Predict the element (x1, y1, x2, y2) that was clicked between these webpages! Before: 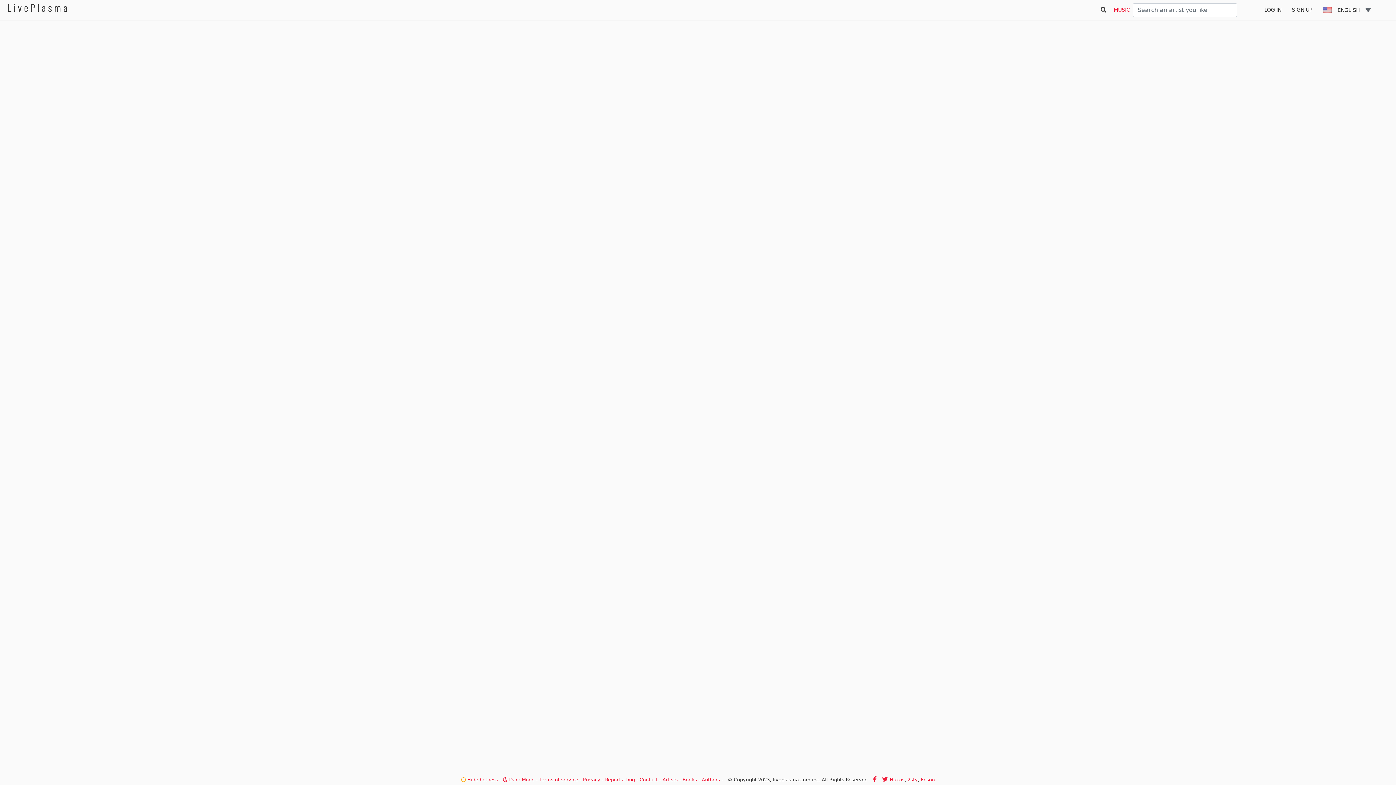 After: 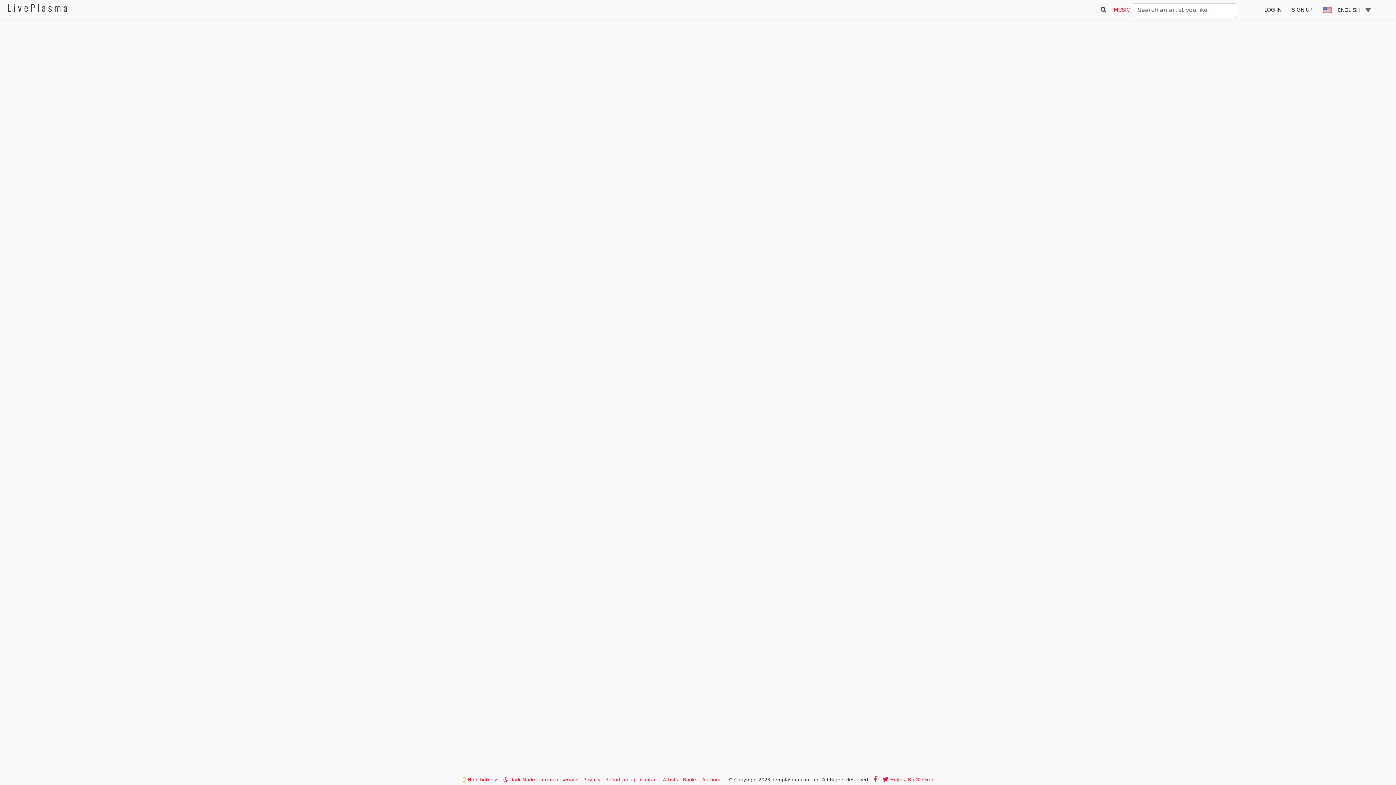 Action: label: 2sty bbox: (907, 777, 918, 782)